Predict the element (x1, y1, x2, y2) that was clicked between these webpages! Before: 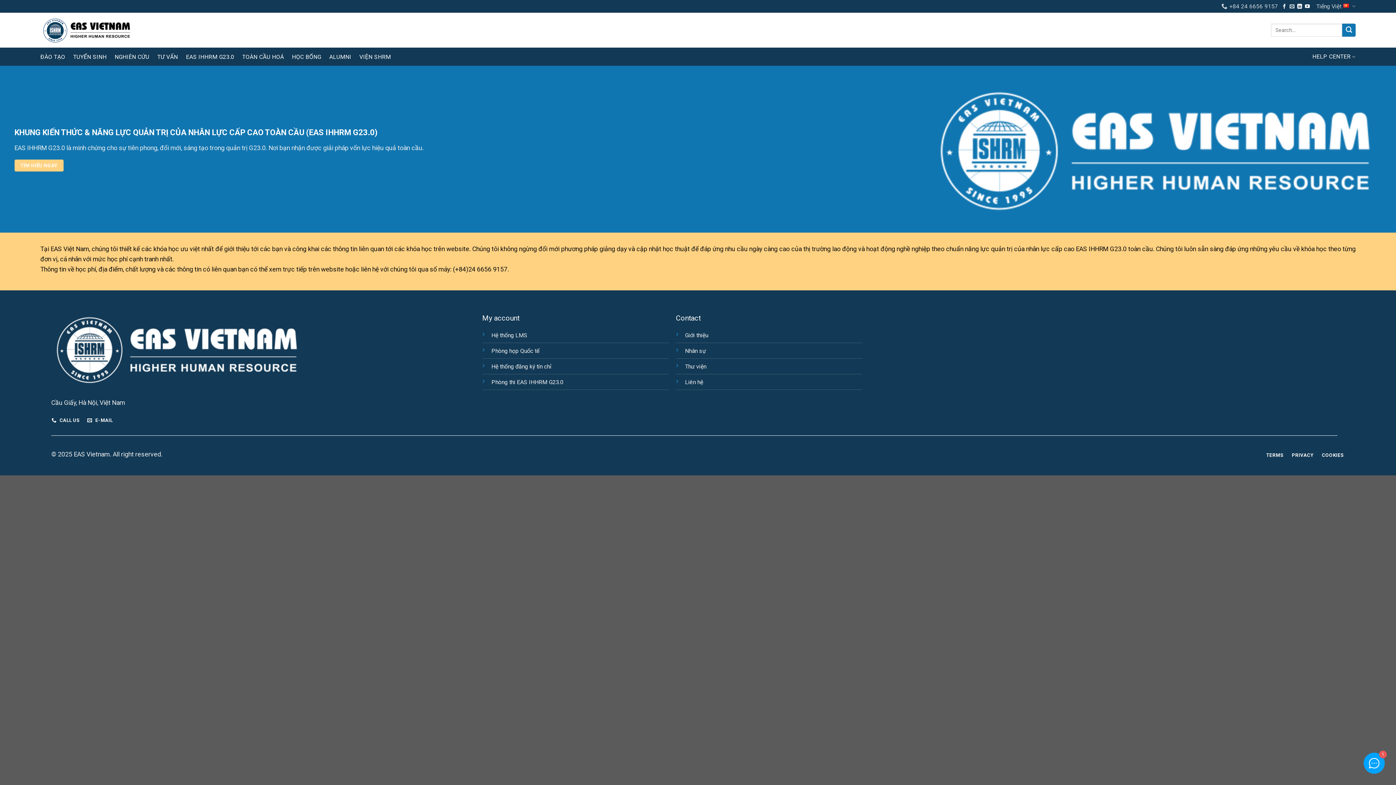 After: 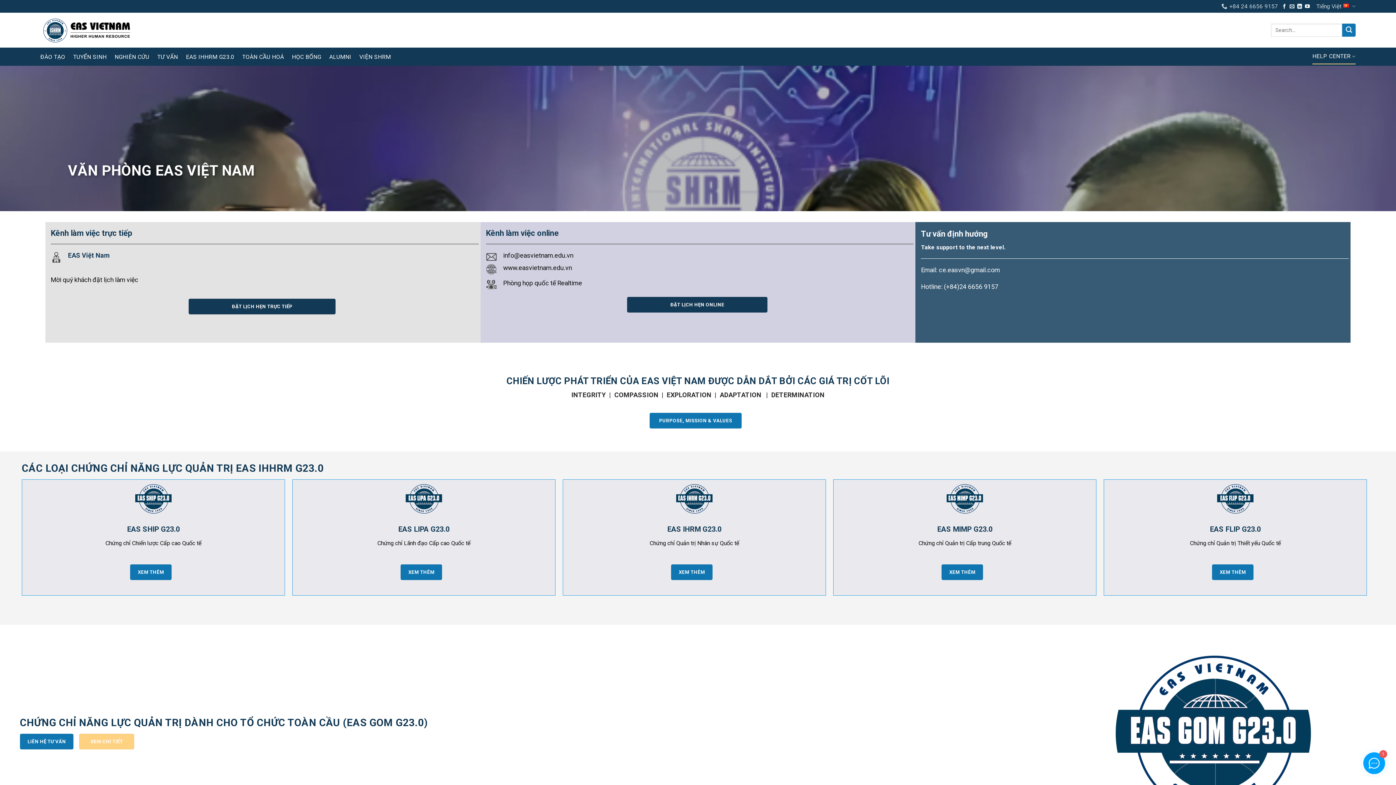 Action: bbox: (685, 378, 703, 385) label: Liên hệ